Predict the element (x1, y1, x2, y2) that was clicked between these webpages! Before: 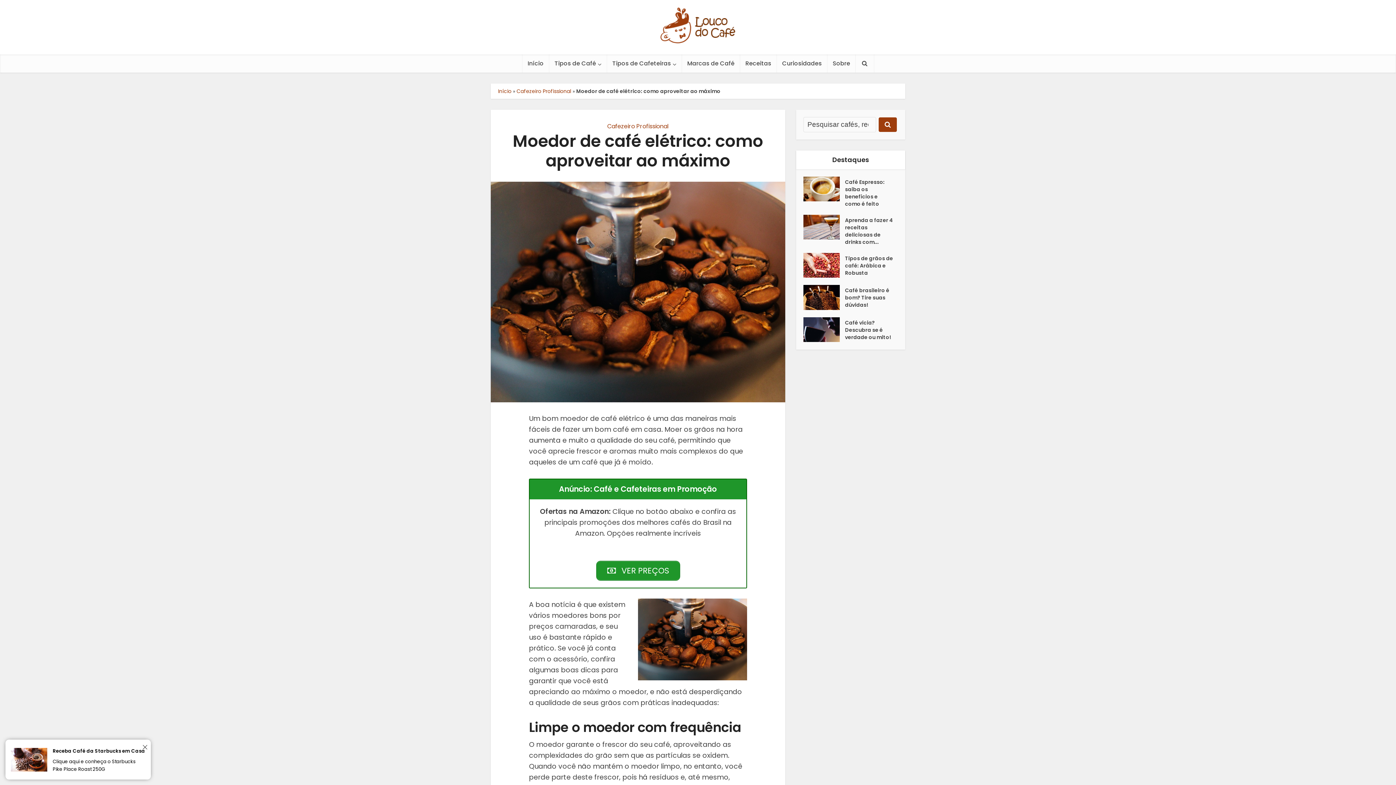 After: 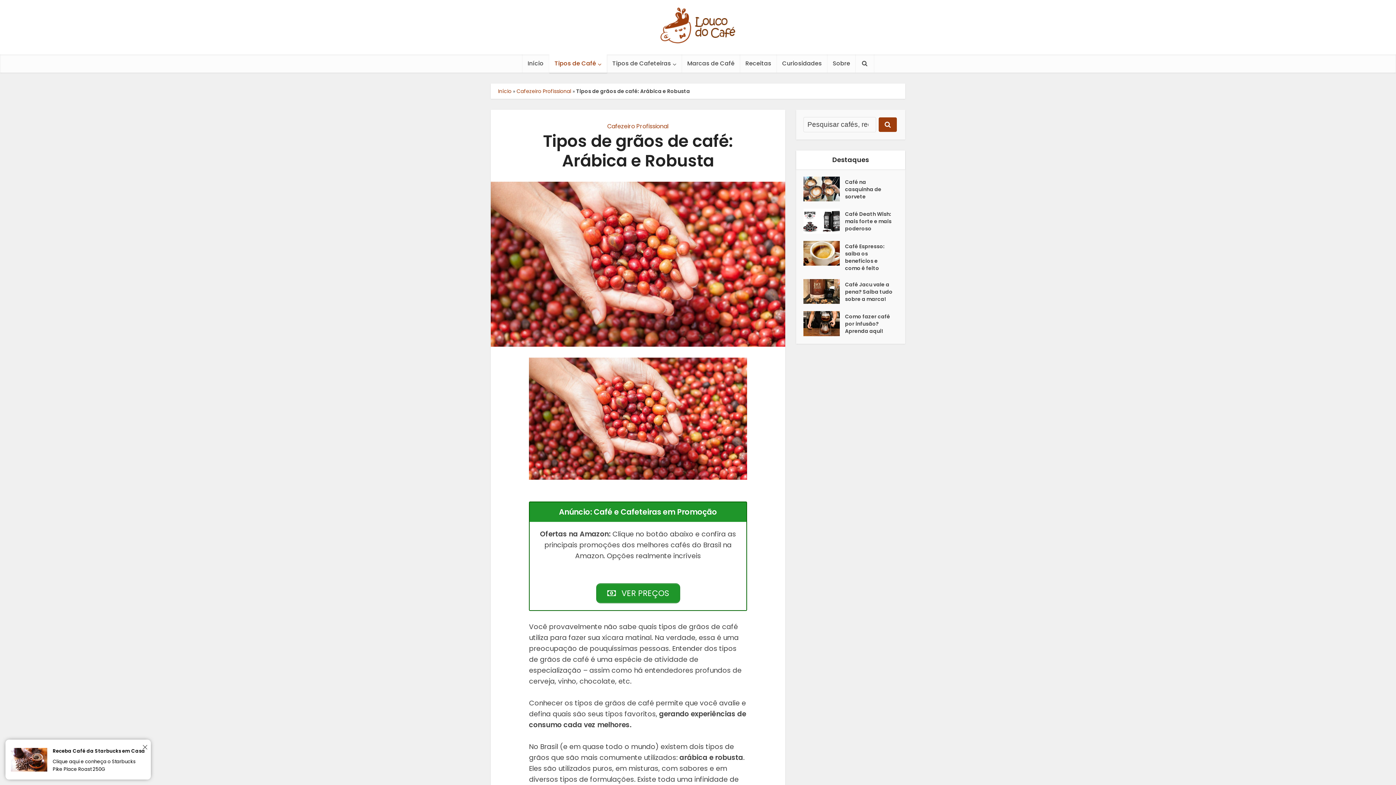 Action: bbox: (845, 253, 898, 276) label: Tipos de grãos de café: Arábica e Robusta